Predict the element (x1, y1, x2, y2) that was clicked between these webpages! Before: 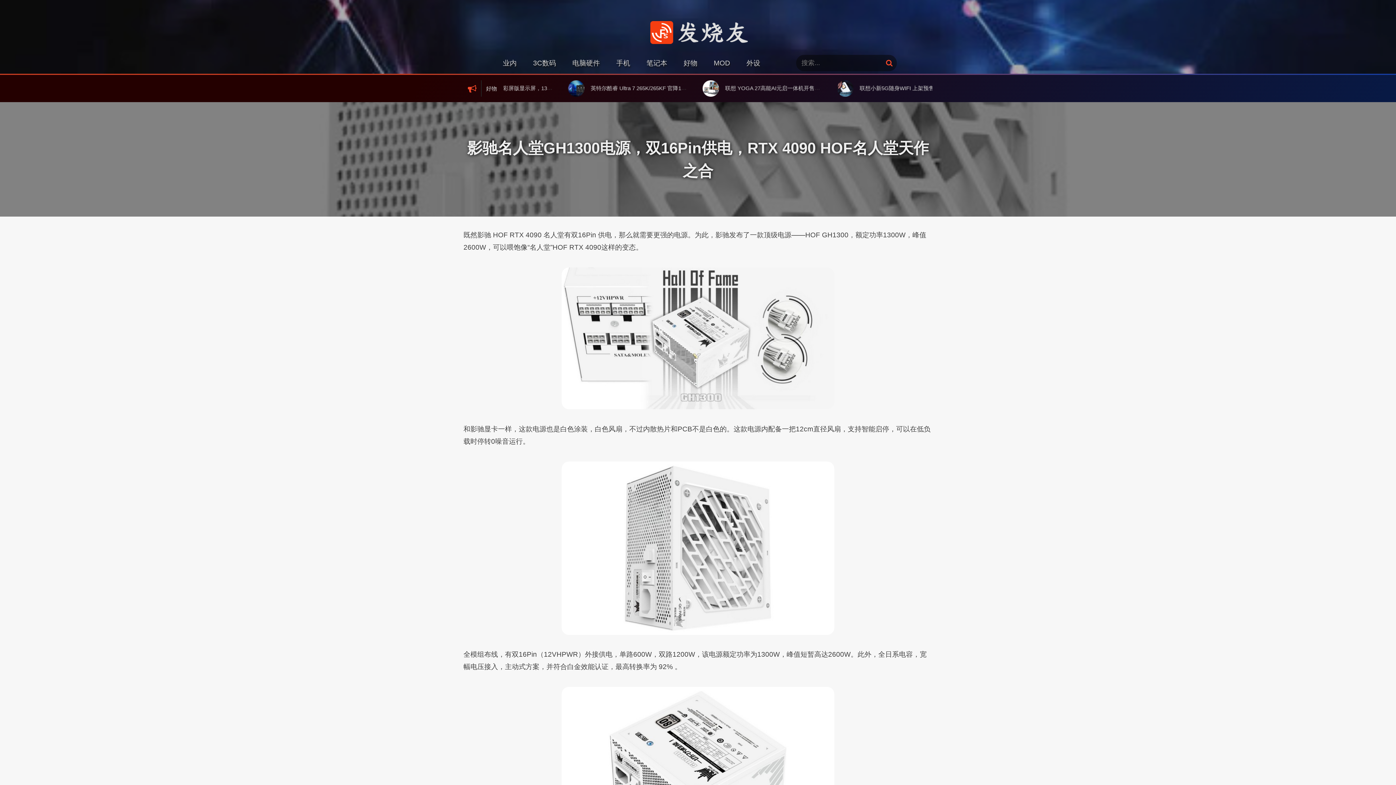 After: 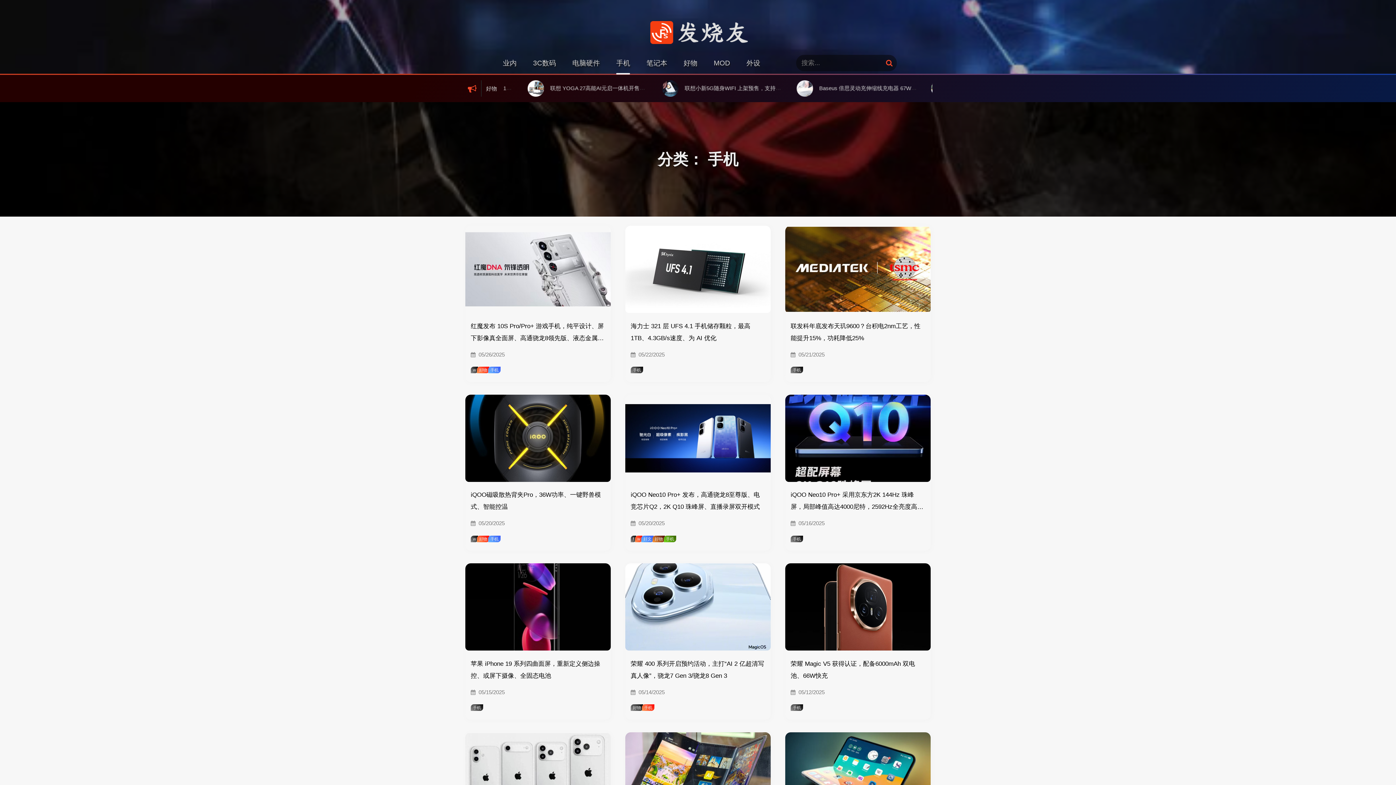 Action: label: 手机 bbox: (616, 59, 630, 66)